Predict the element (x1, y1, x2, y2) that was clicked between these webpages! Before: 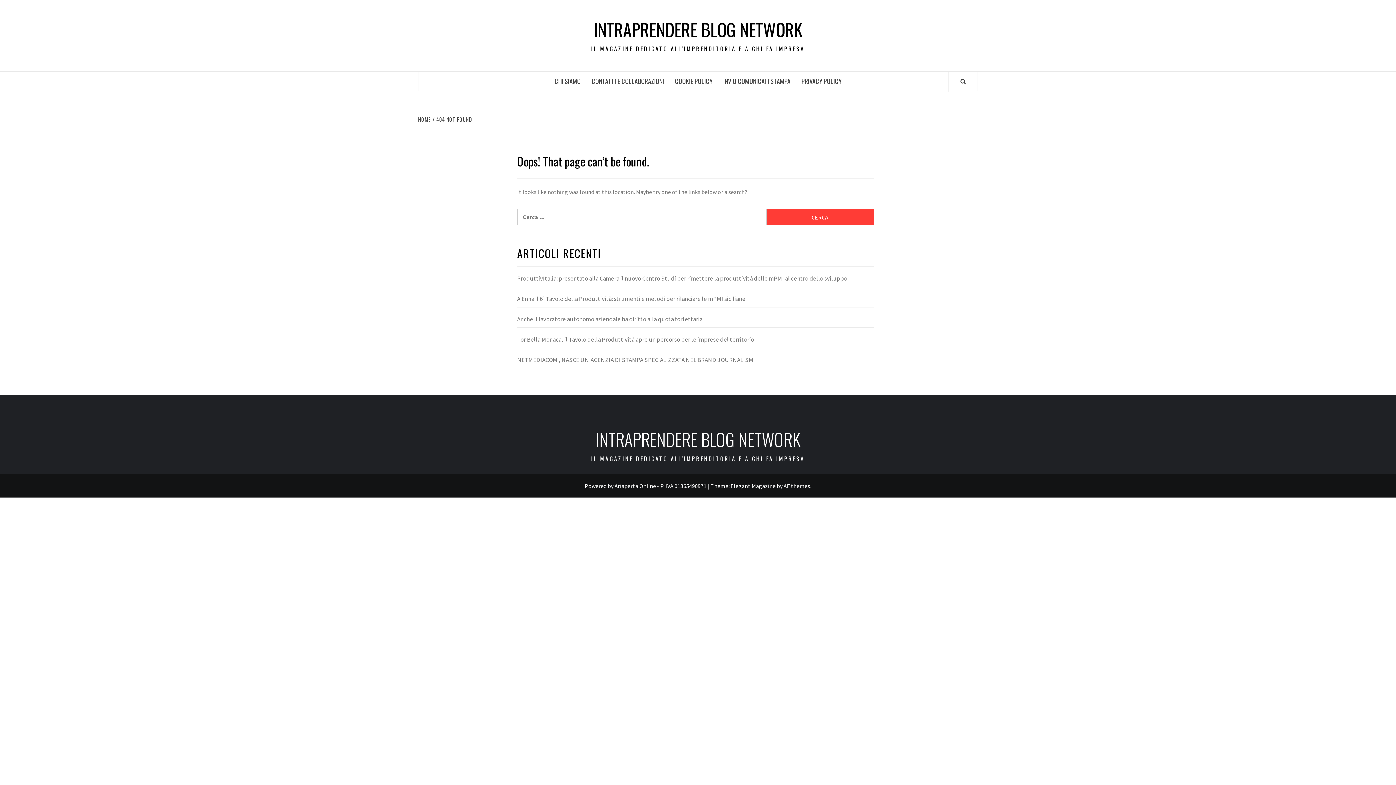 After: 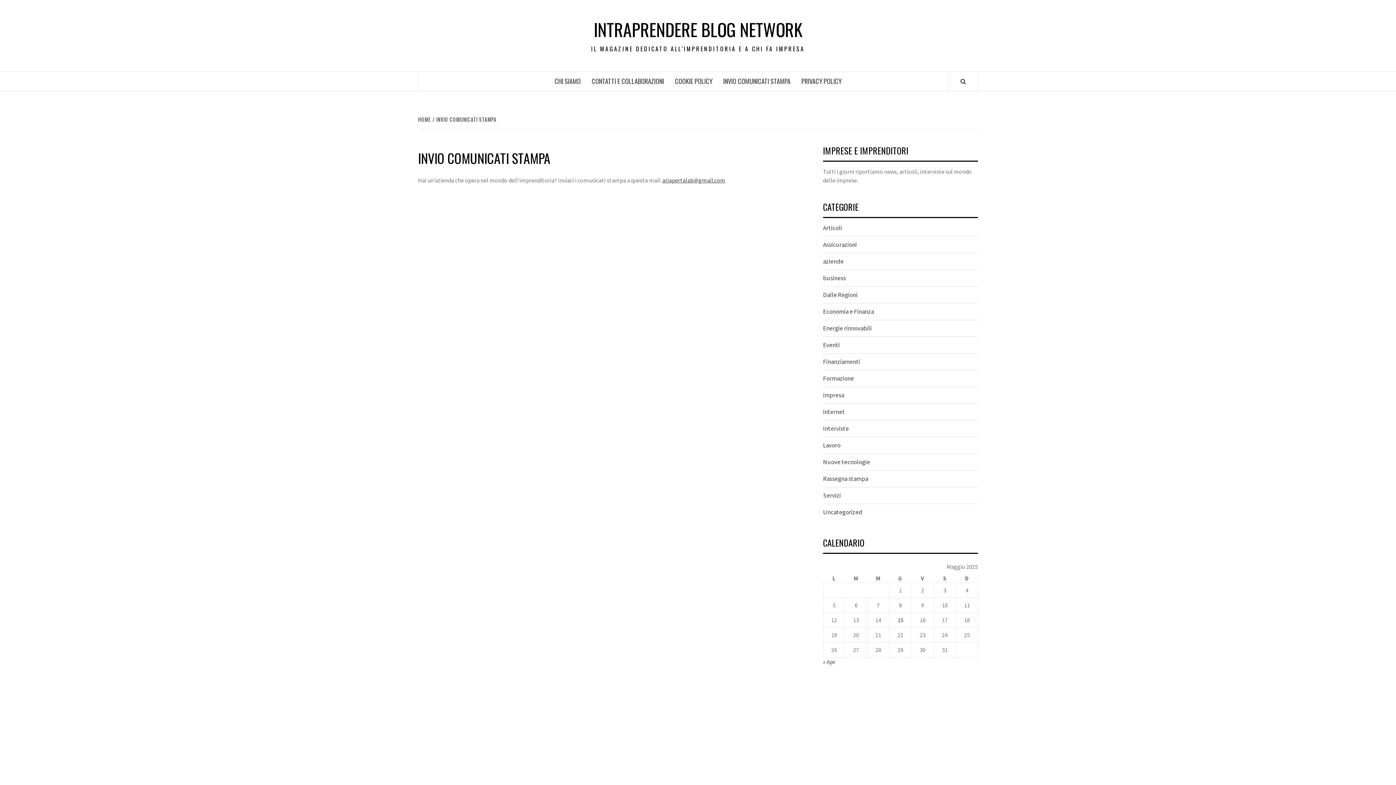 Action: bbox: (718, 71, 796, 90) label: INVIO COMUNICATI STAMPA